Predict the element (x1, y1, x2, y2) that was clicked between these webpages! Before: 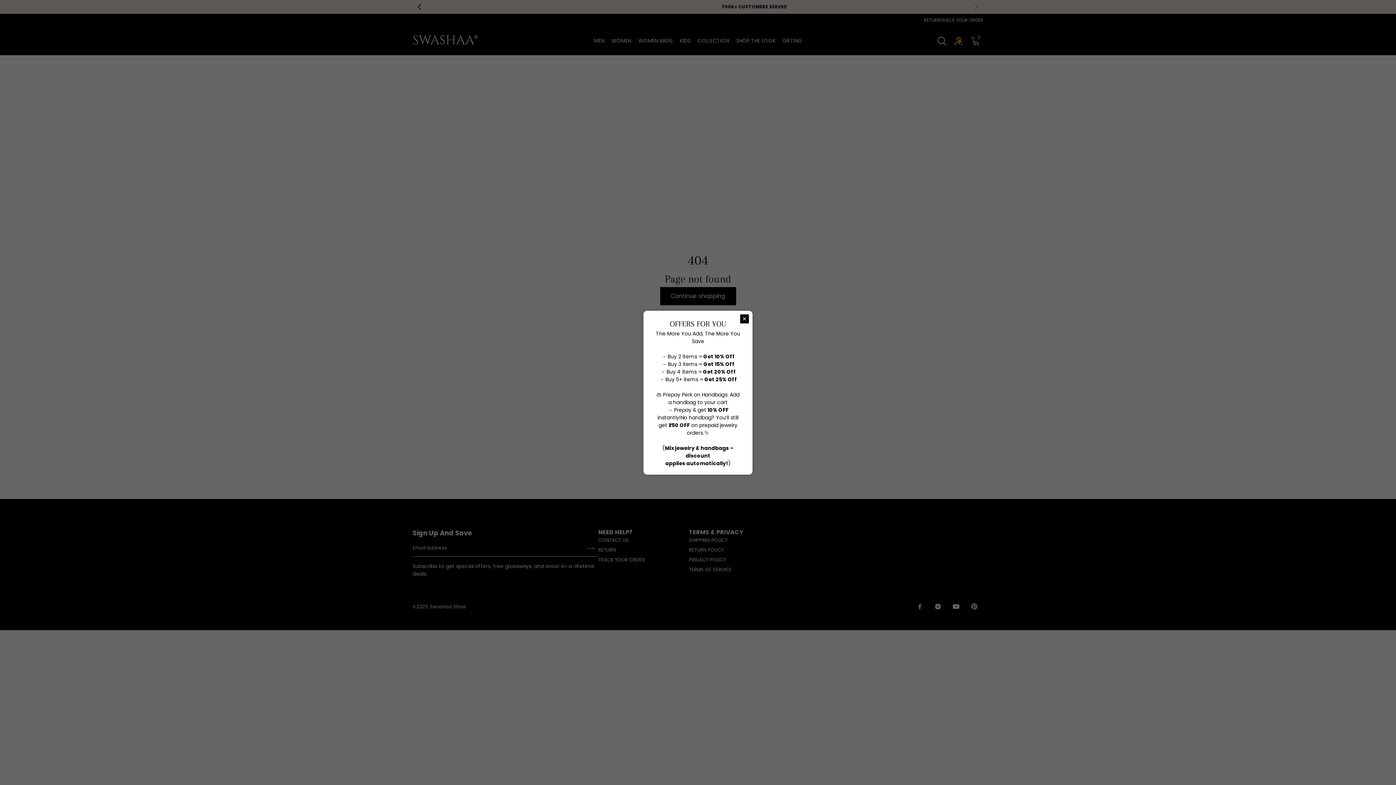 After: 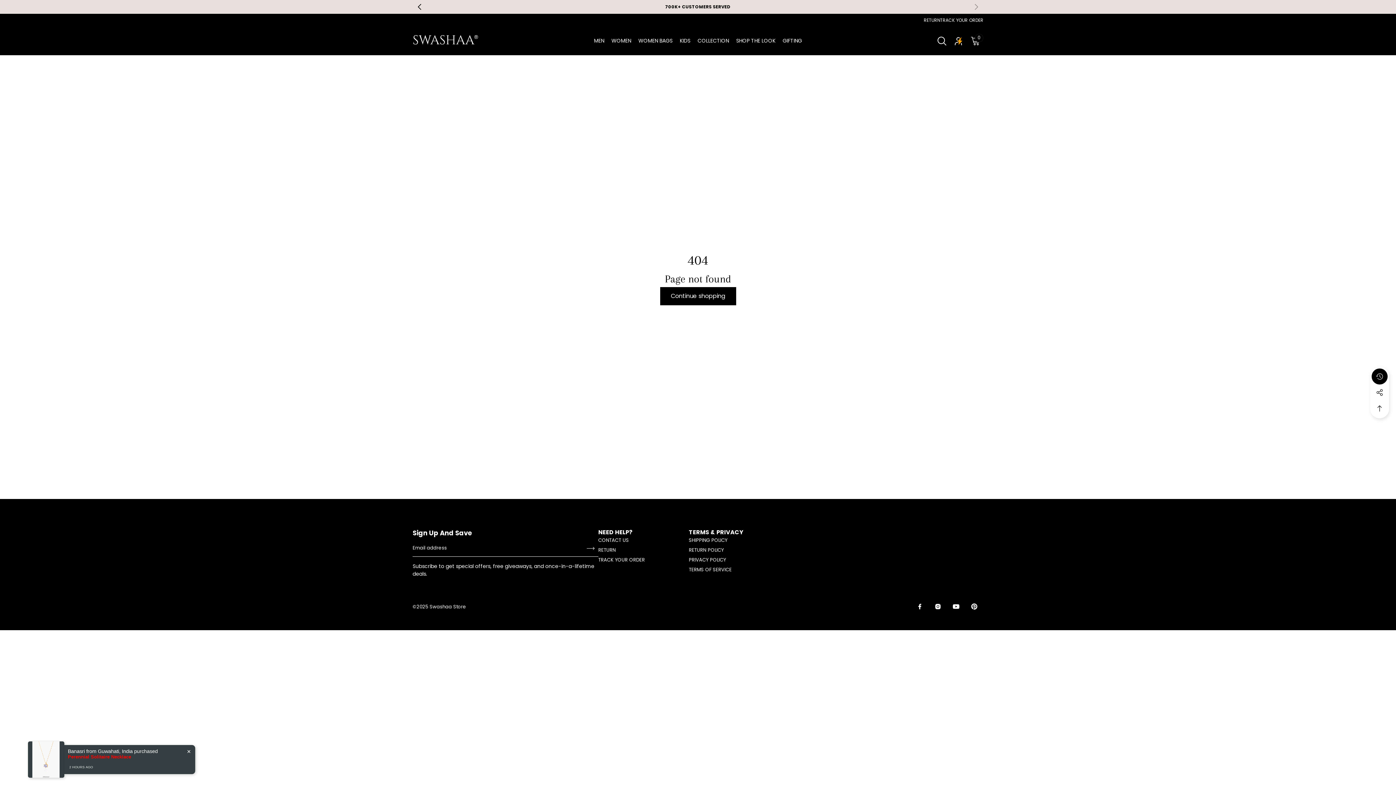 Action: label: × bbox: (740, 314, 749, 323)